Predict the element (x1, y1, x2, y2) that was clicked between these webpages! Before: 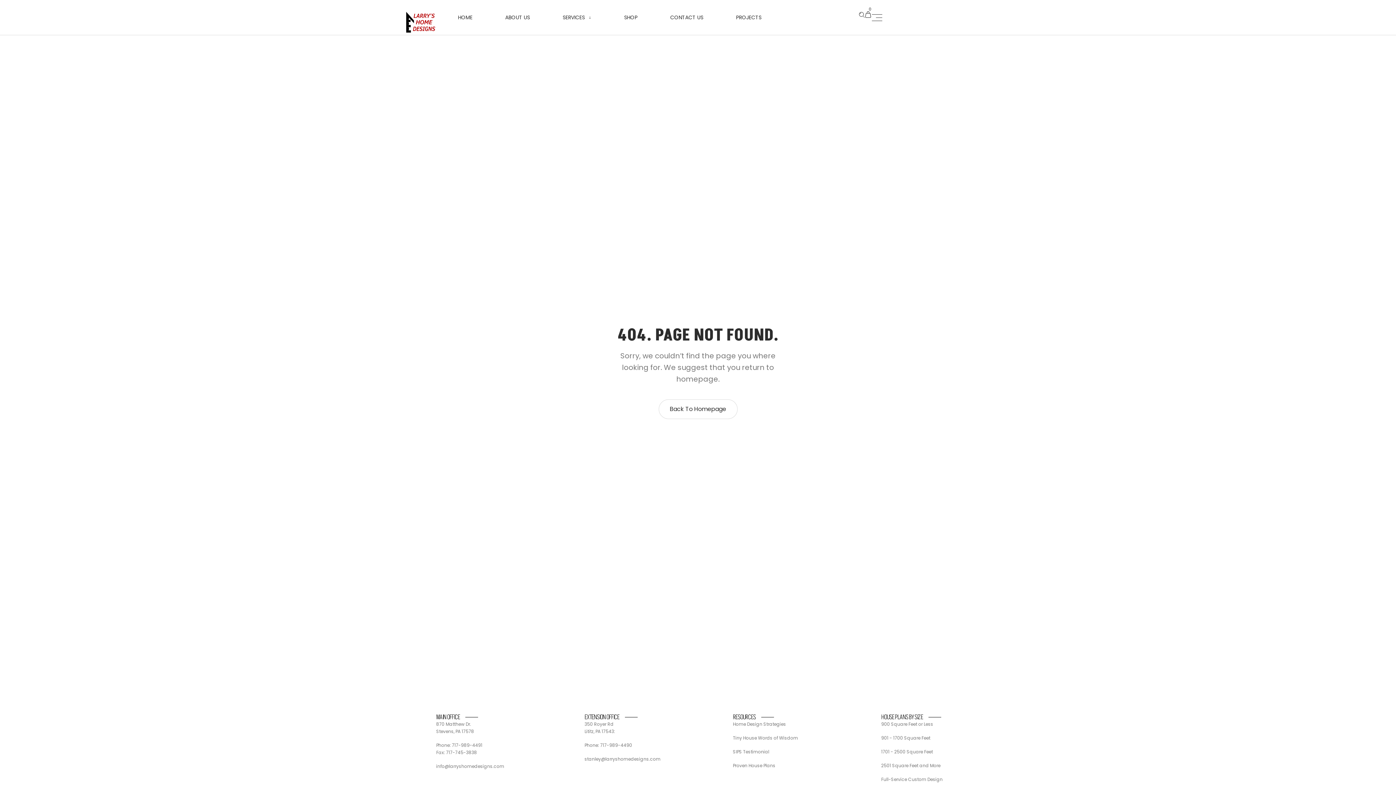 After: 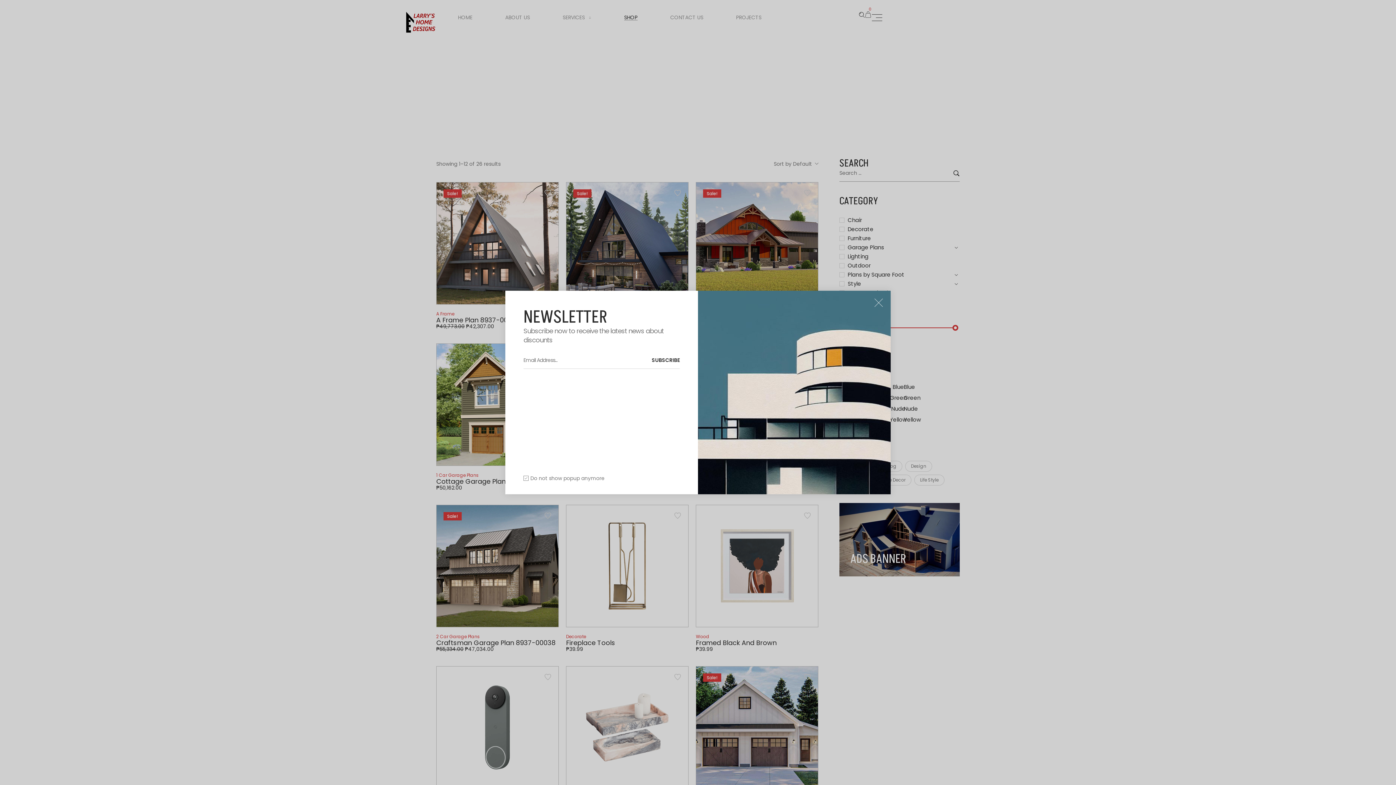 Action: label: SHOP bbox: (618, 11, 643, 22)